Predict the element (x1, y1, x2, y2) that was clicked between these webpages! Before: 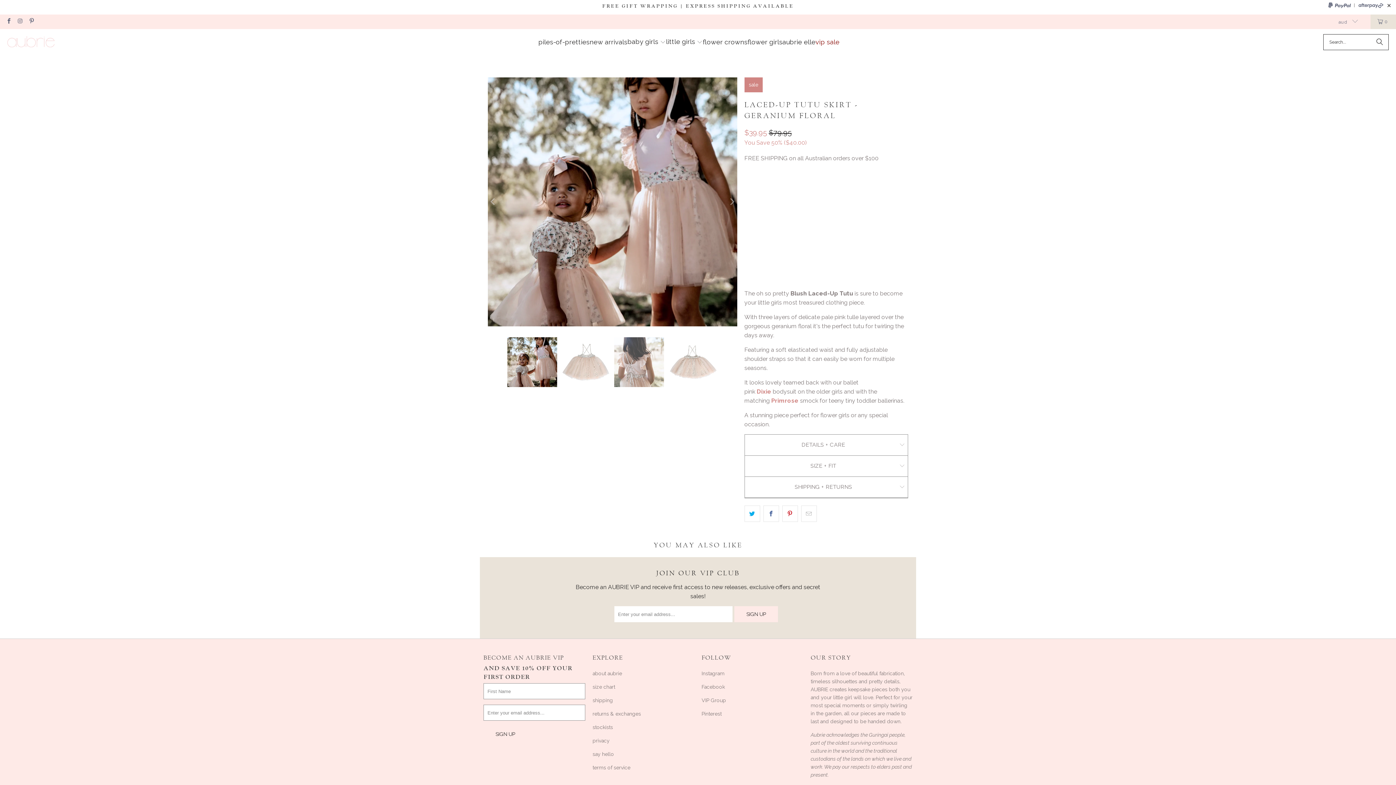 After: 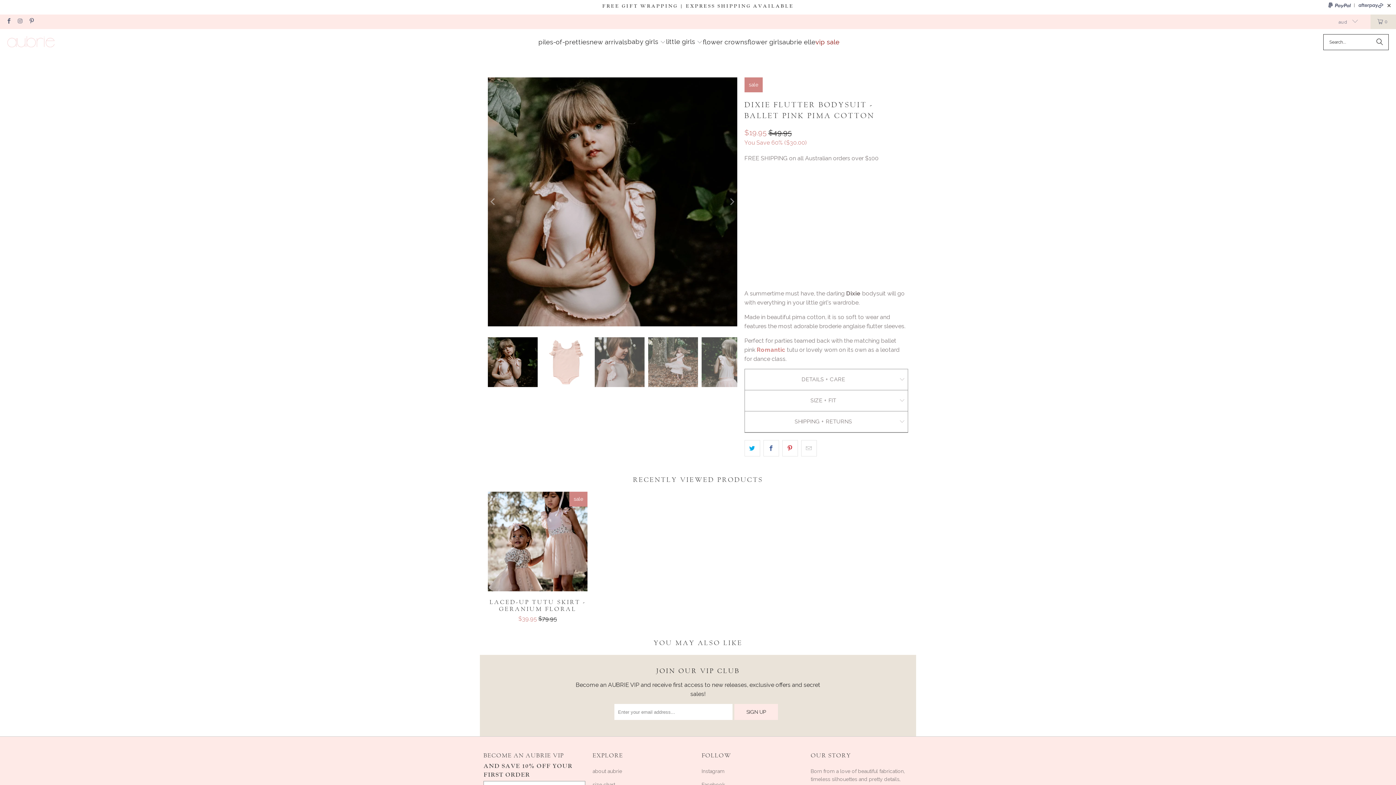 Action: label: Dixie bbox: (756, 388, 771, 395)